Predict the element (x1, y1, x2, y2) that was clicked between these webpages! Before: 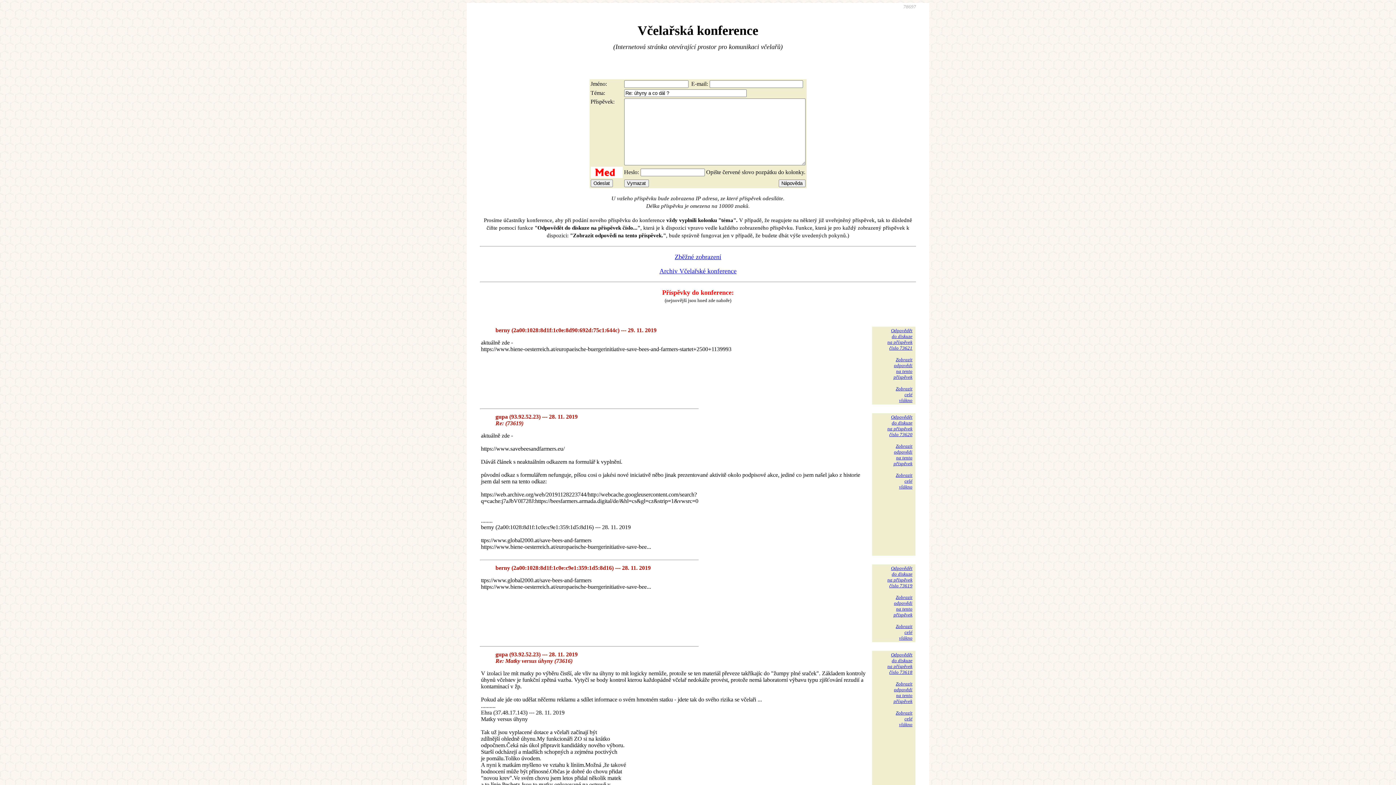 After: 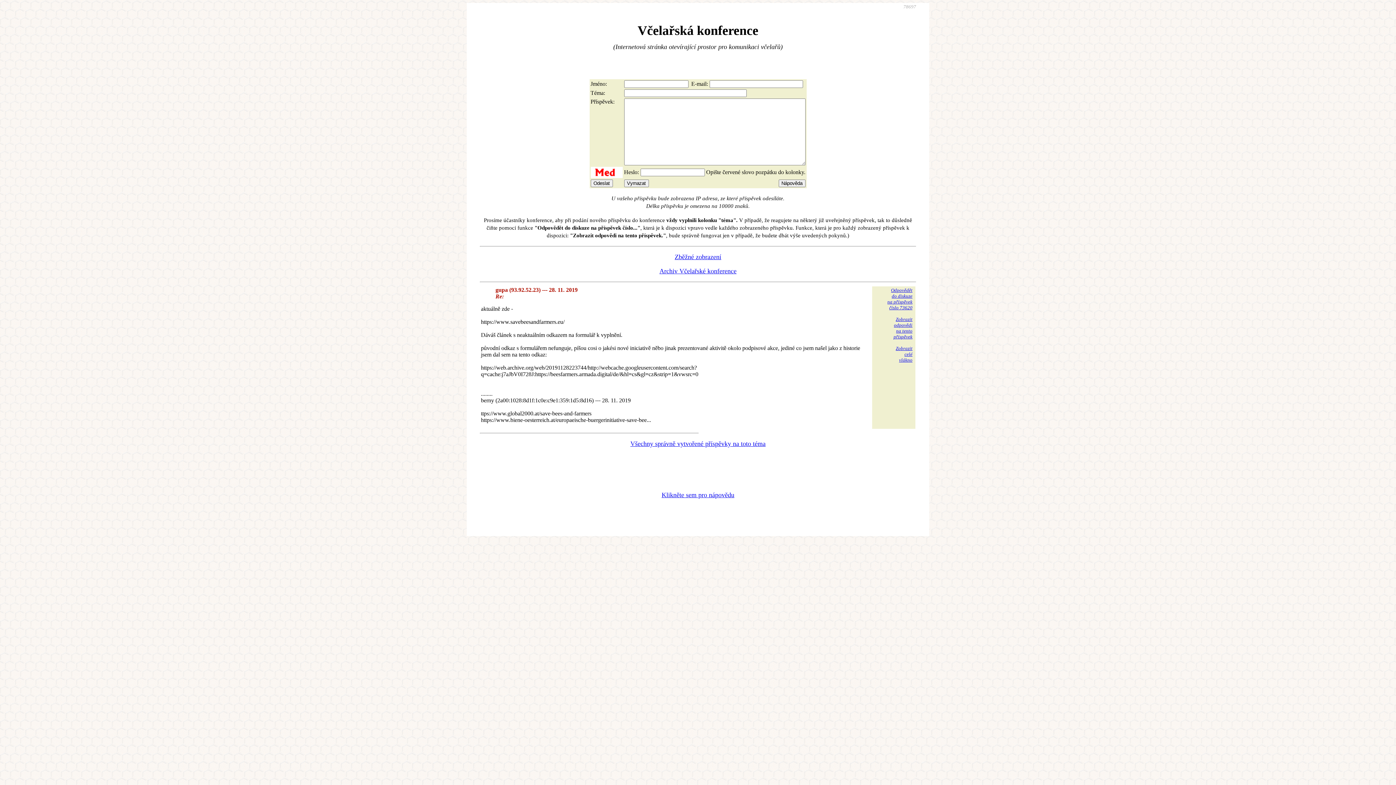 Action: label: Zobrazit
odpovědi
na tento
příspěvek bbox: (893, 443, 912, 466)